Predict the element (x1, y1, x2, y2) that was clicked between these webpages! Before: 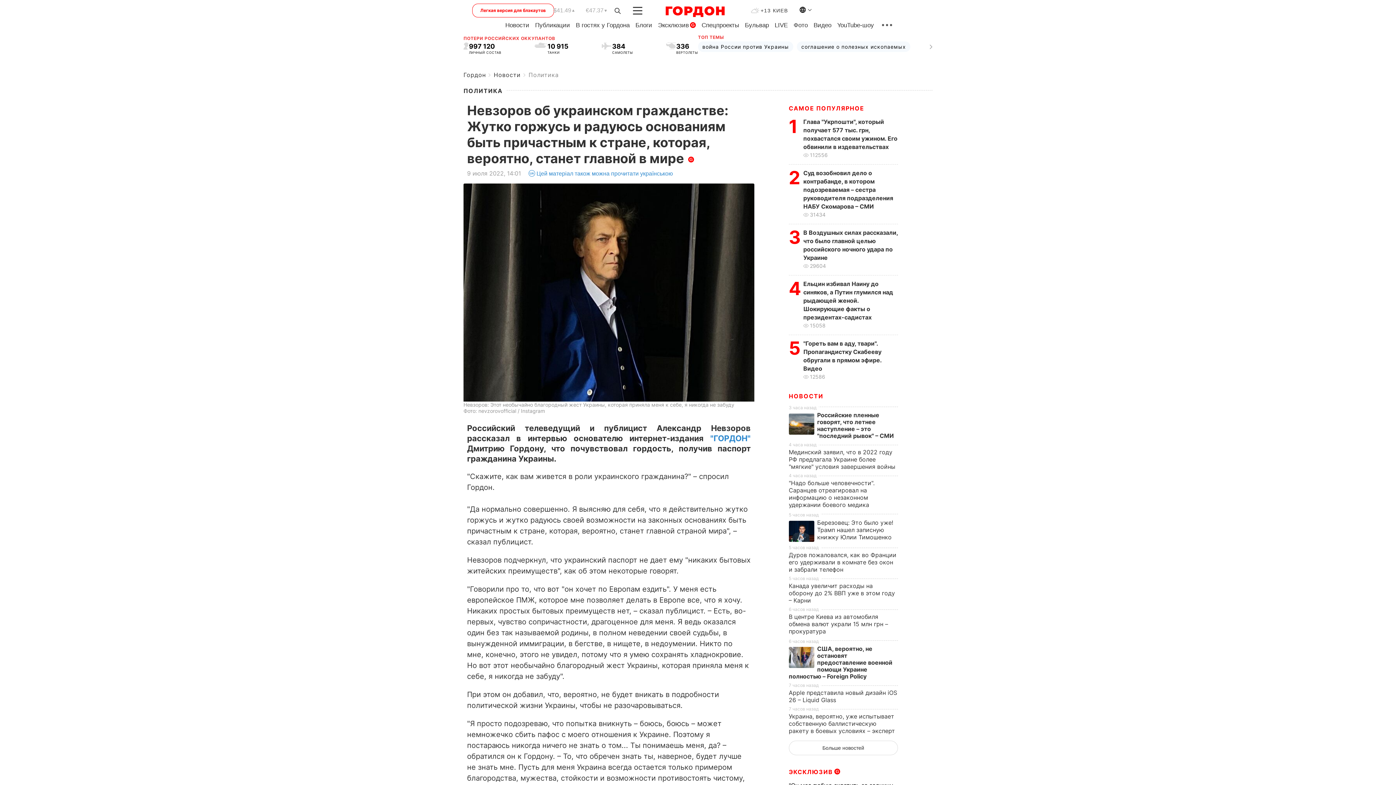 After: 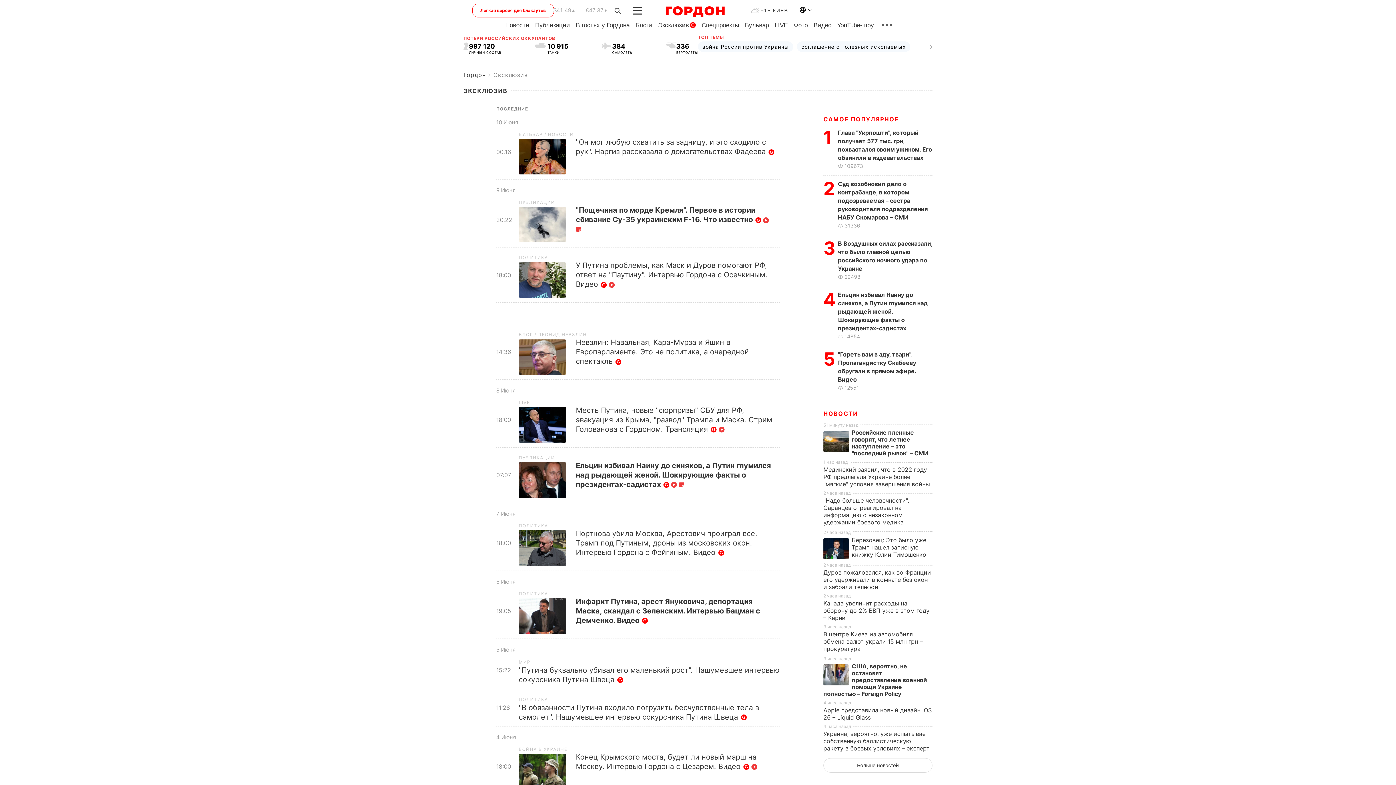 Action: bbox: (789, 768, 833, 776) label: ЭКСКЛЮЗИВ
G